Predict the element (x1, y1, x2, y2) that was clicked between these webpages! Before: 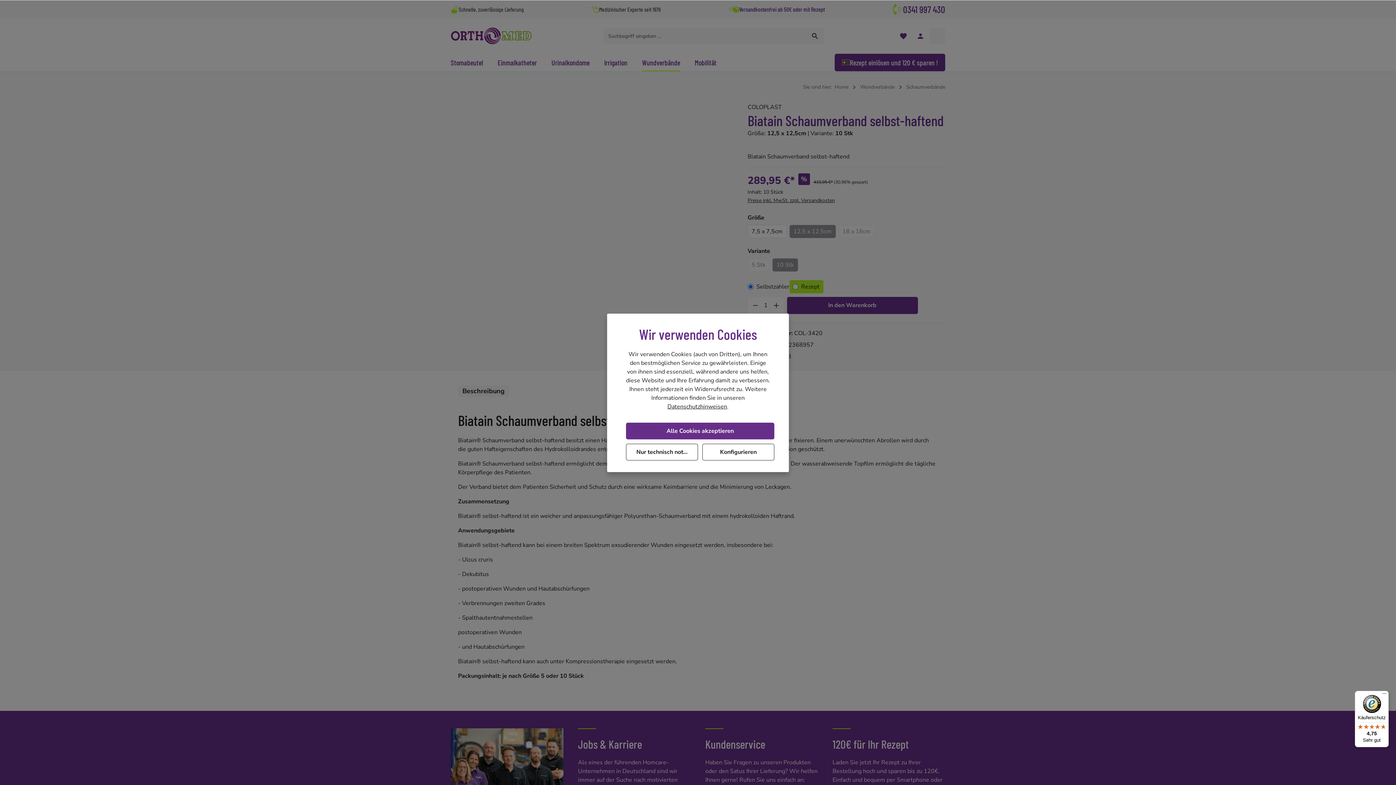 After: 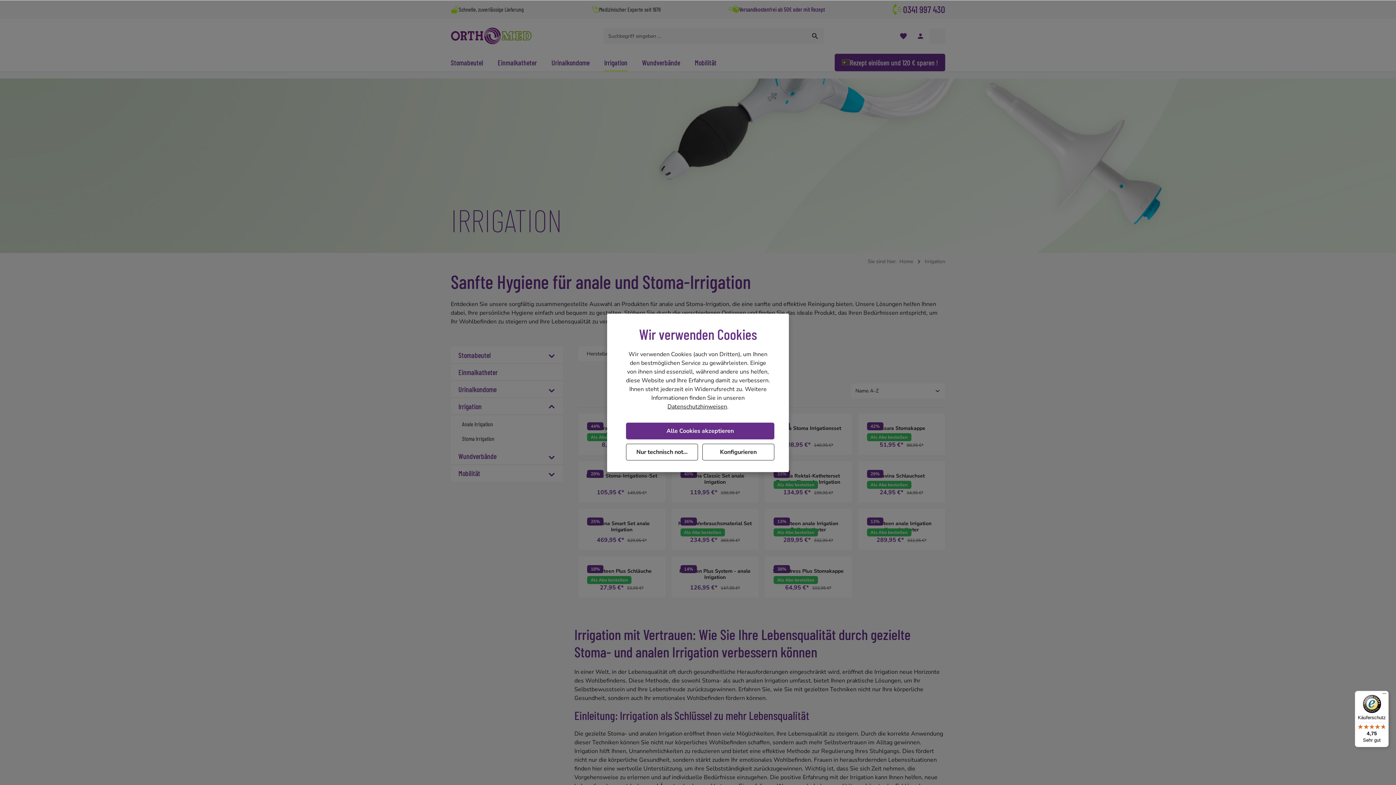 Action: bbox: (597, 53, 634, 71) label: Irrigation